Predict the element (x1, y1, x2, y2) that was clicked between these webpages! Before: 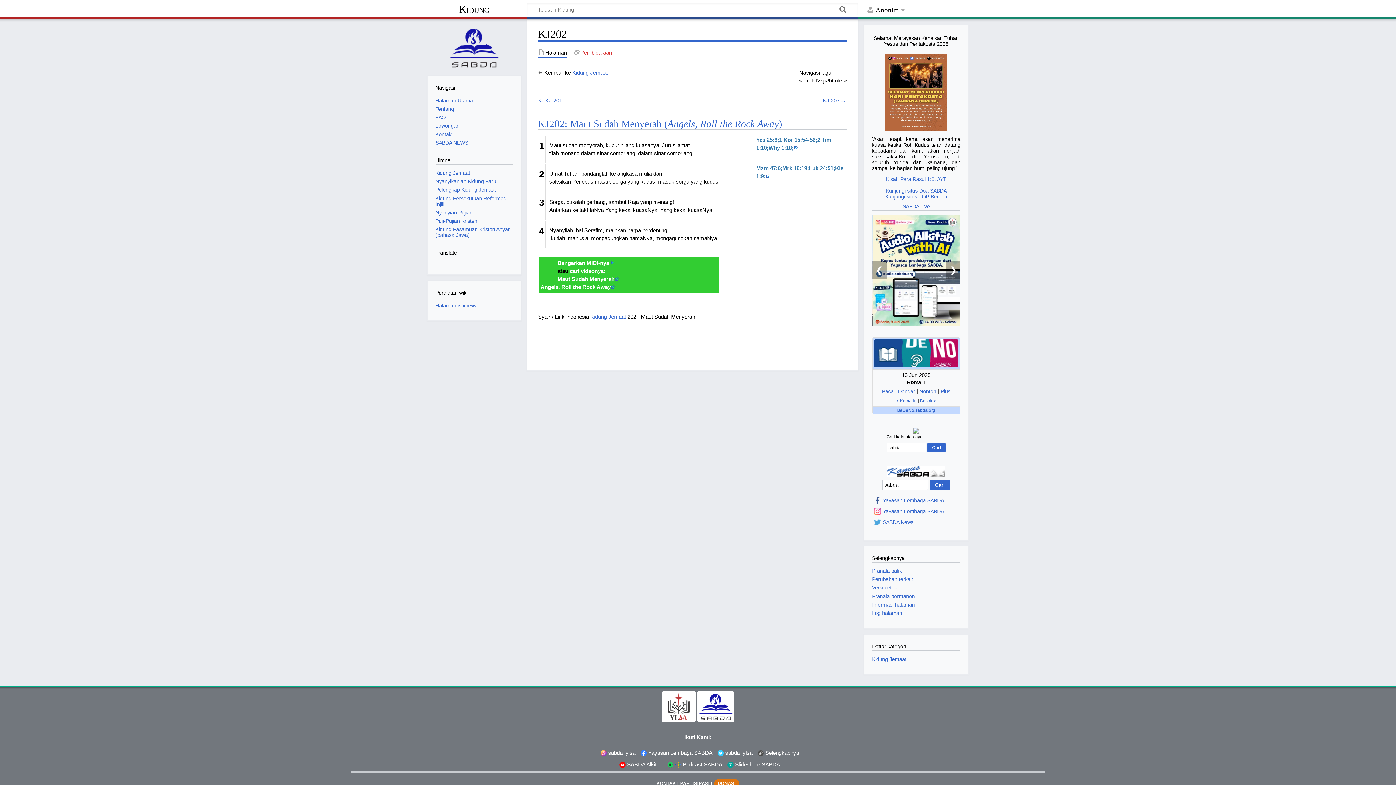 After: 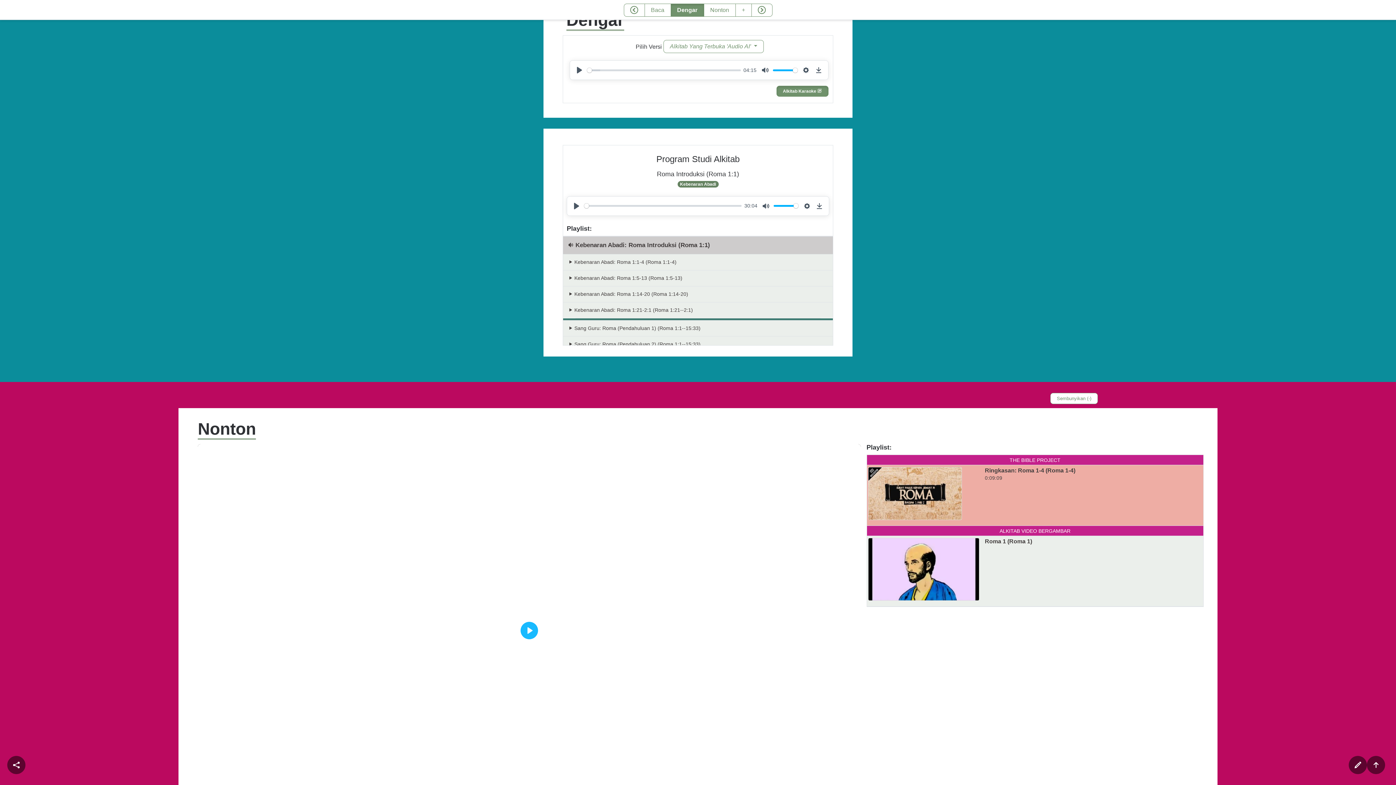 Action: bbox: (898, 388, 915, 394) label: Dengar